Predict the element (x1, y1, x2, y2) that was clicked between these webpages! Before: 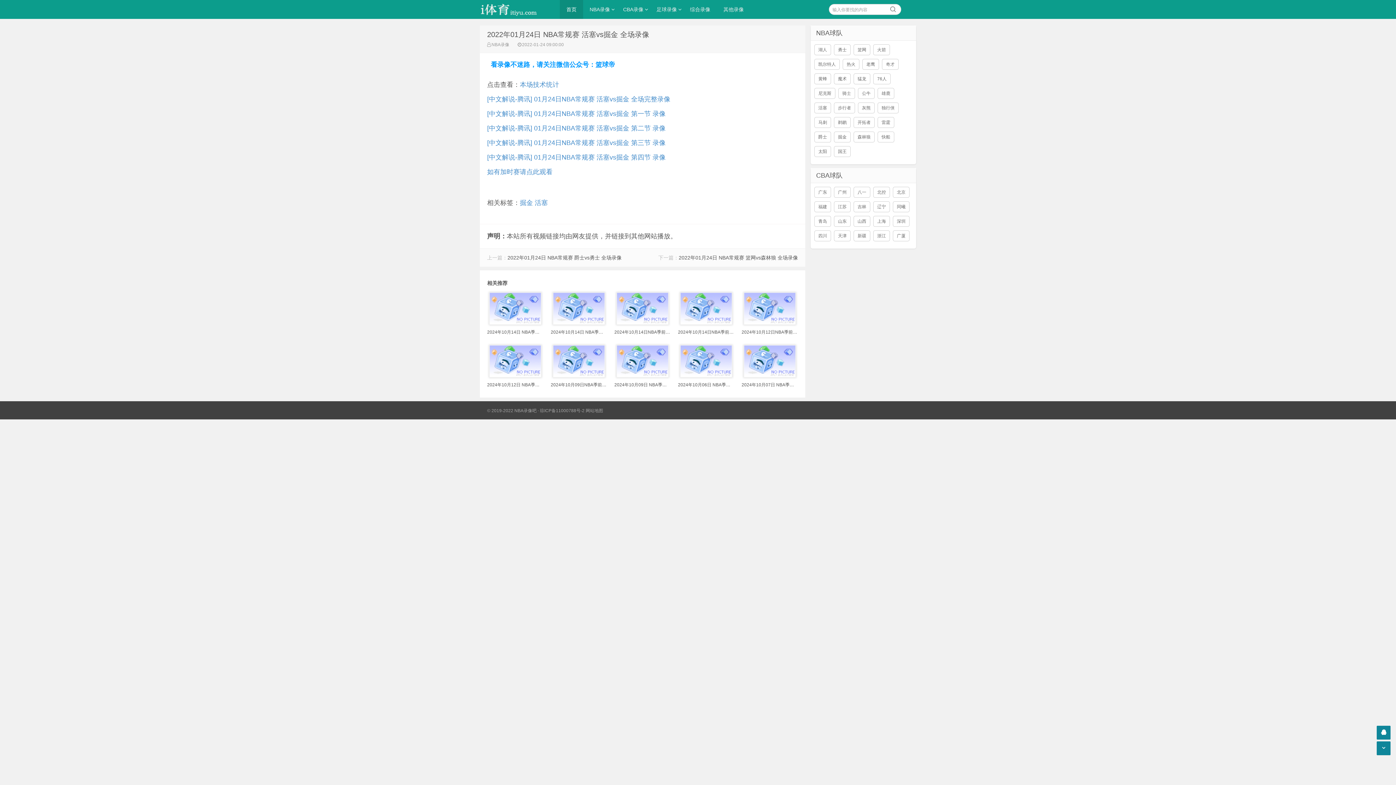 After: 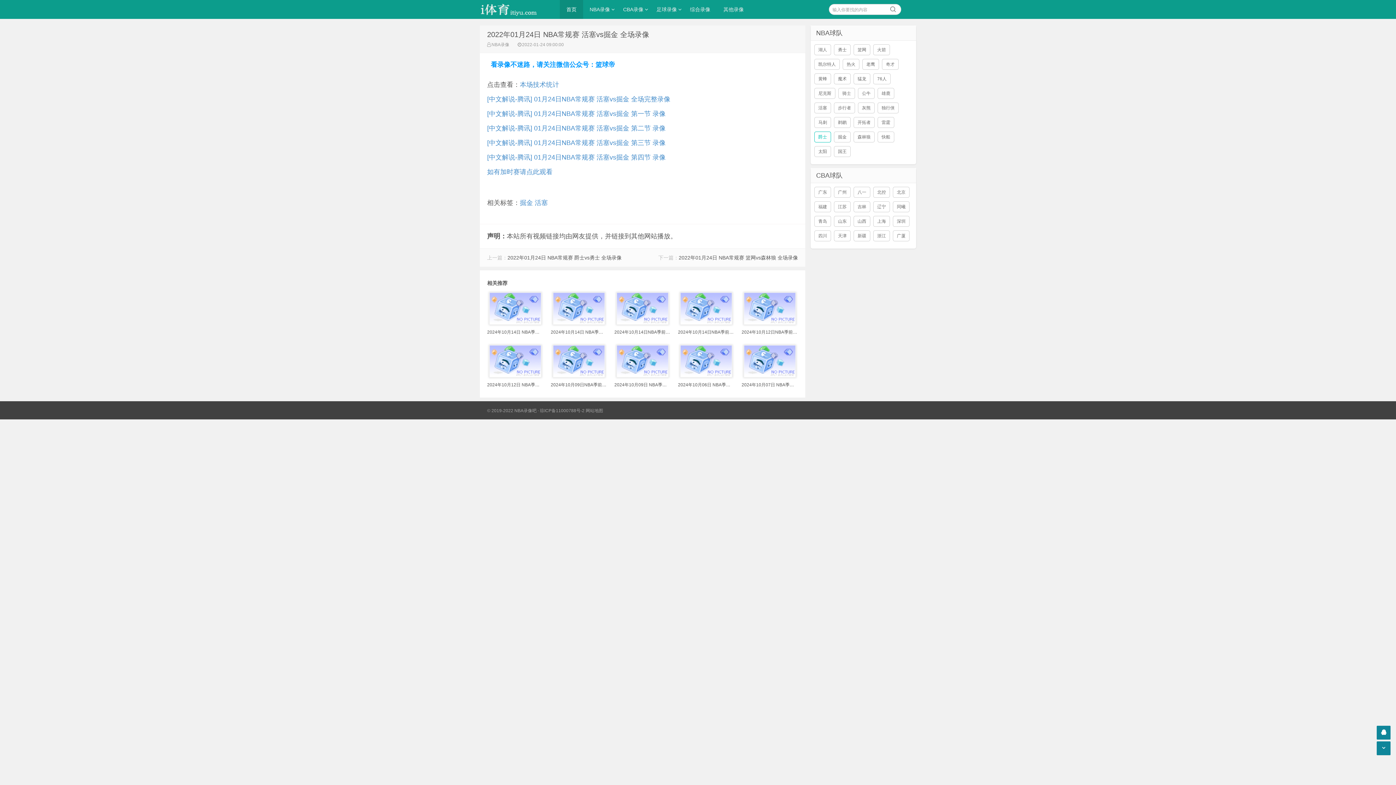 Action: bbox: (814, 131, 831, 142) label: 爵士